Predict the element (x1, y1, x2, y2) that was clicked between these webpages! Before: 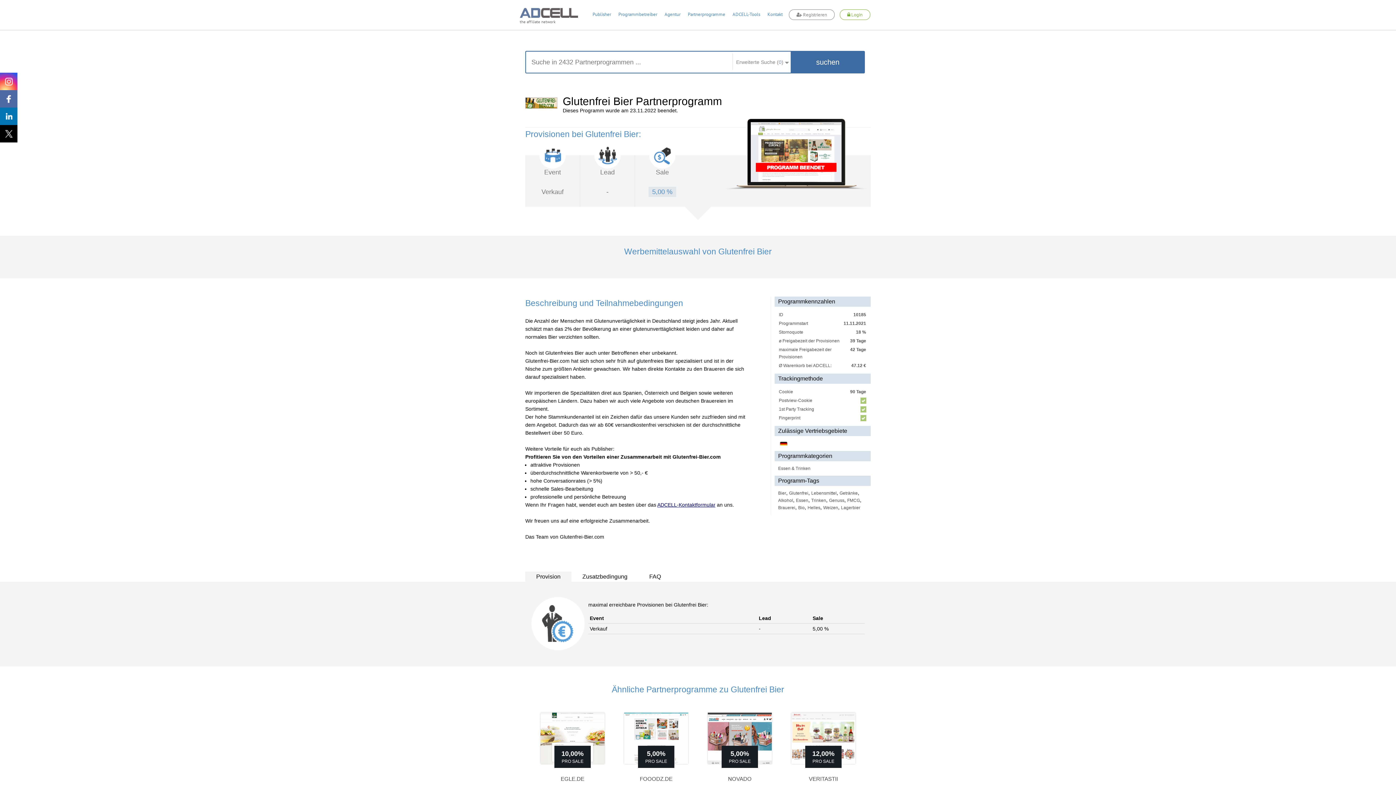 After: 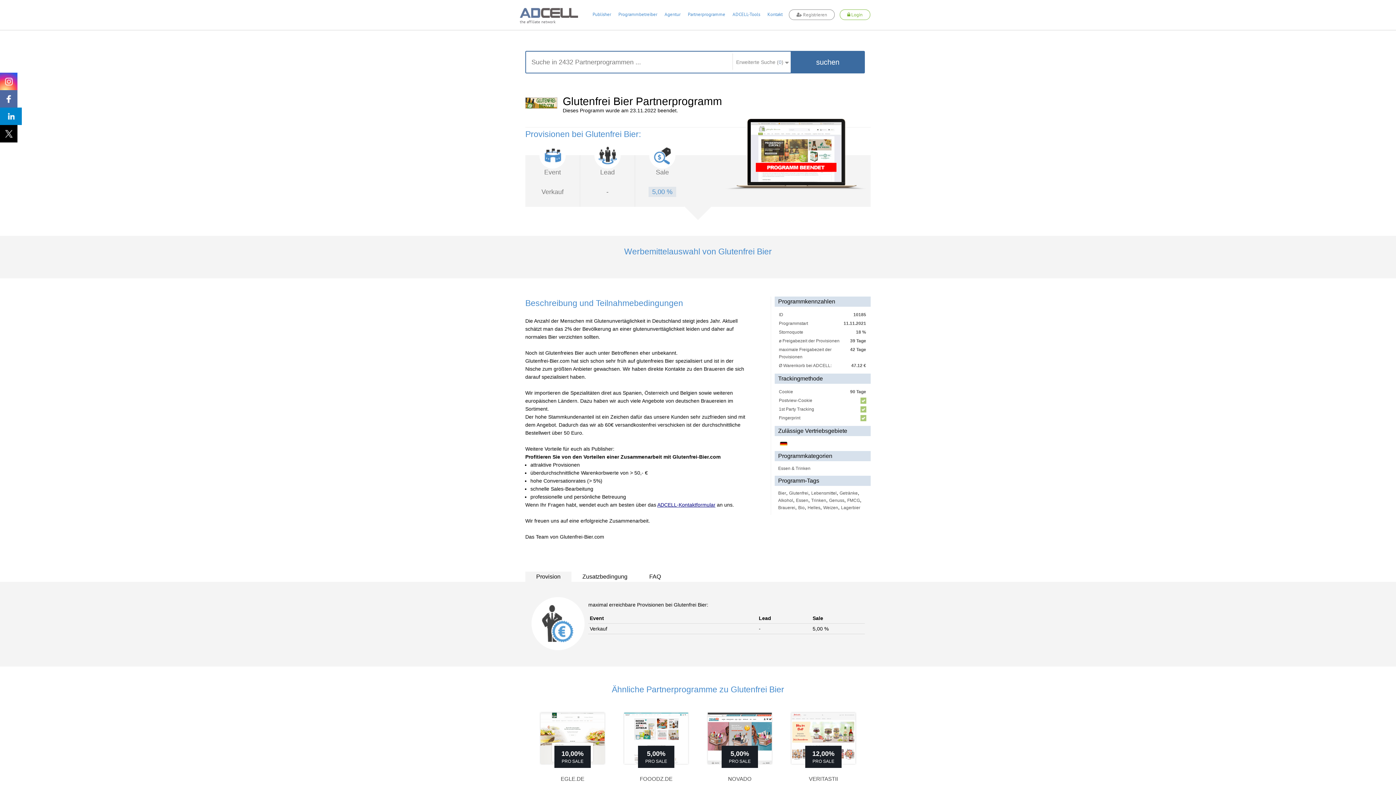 Action: bbox: (0, 107, 17, 125)